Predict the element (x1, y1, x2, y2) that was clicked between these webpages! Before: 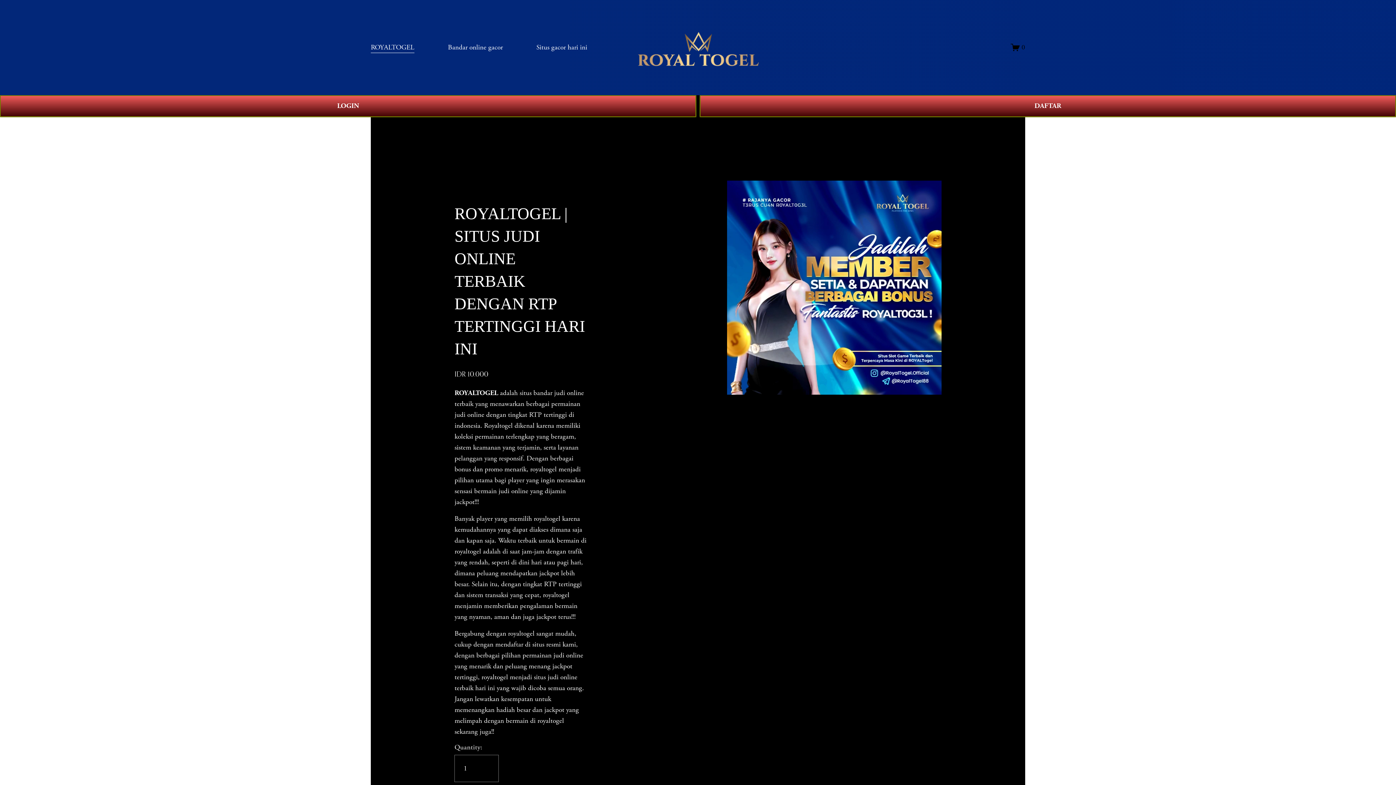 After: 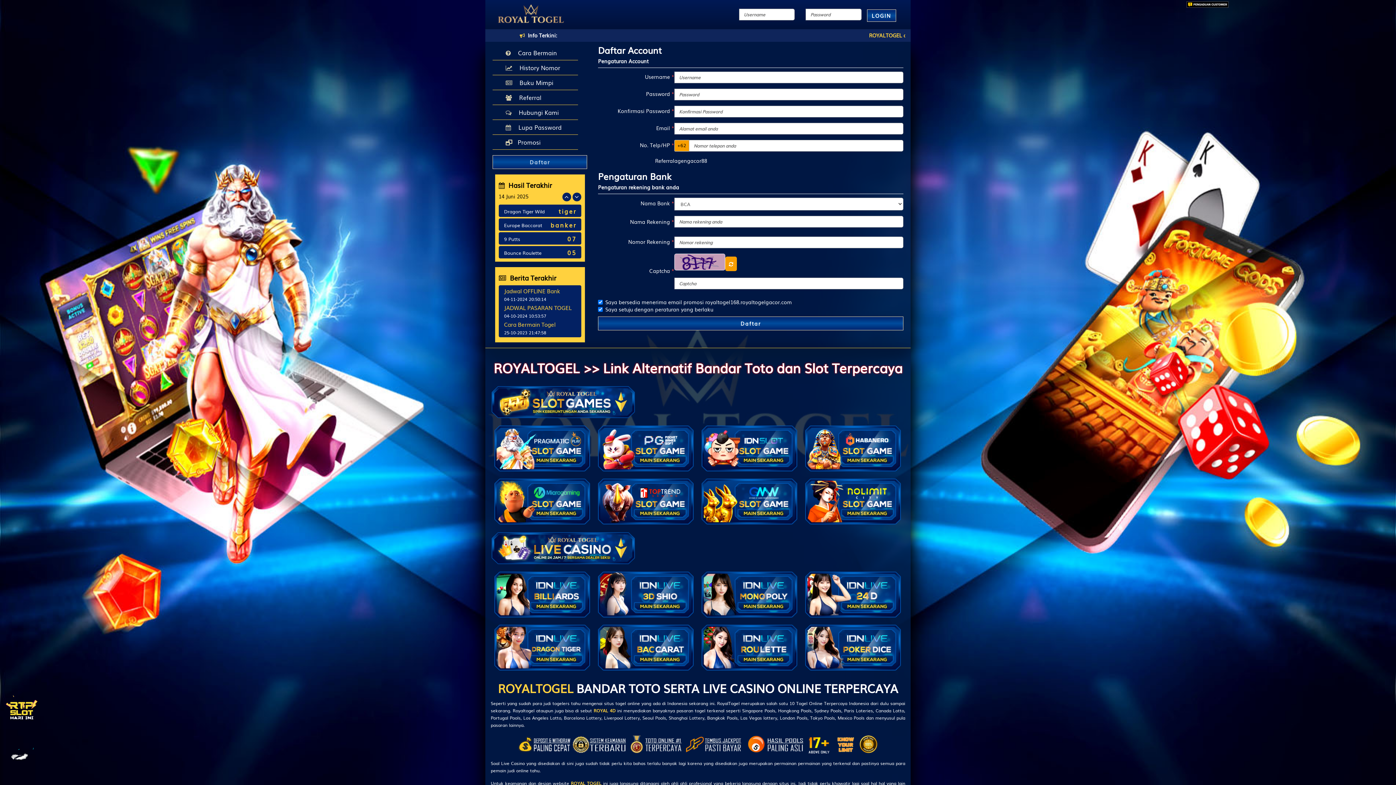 Action: label: DAFTAR bbox: (700, 95, 1396, 116)